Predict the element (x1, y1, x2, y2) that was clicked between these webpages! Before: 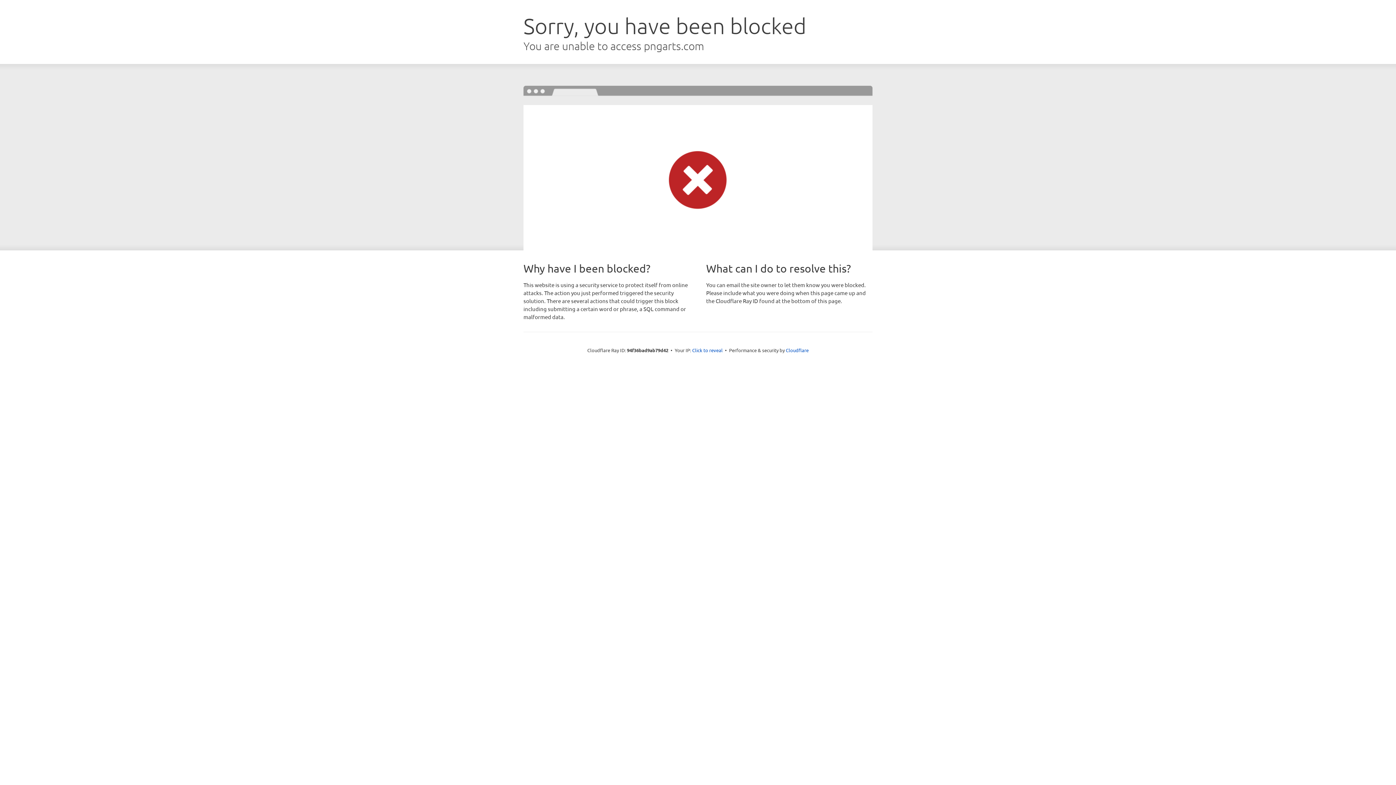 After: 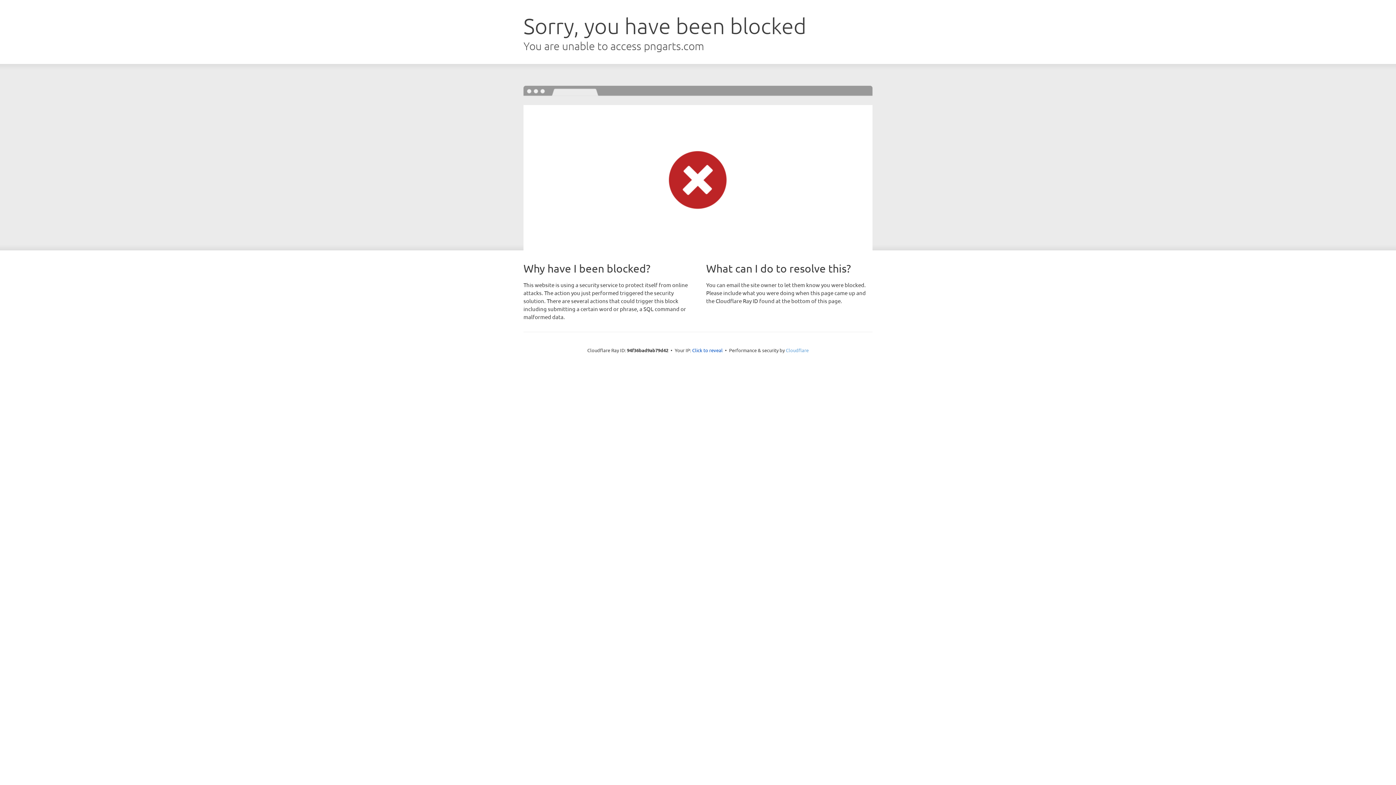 Action: label: Cloudflare bbox: (786, 347, 808, 353)